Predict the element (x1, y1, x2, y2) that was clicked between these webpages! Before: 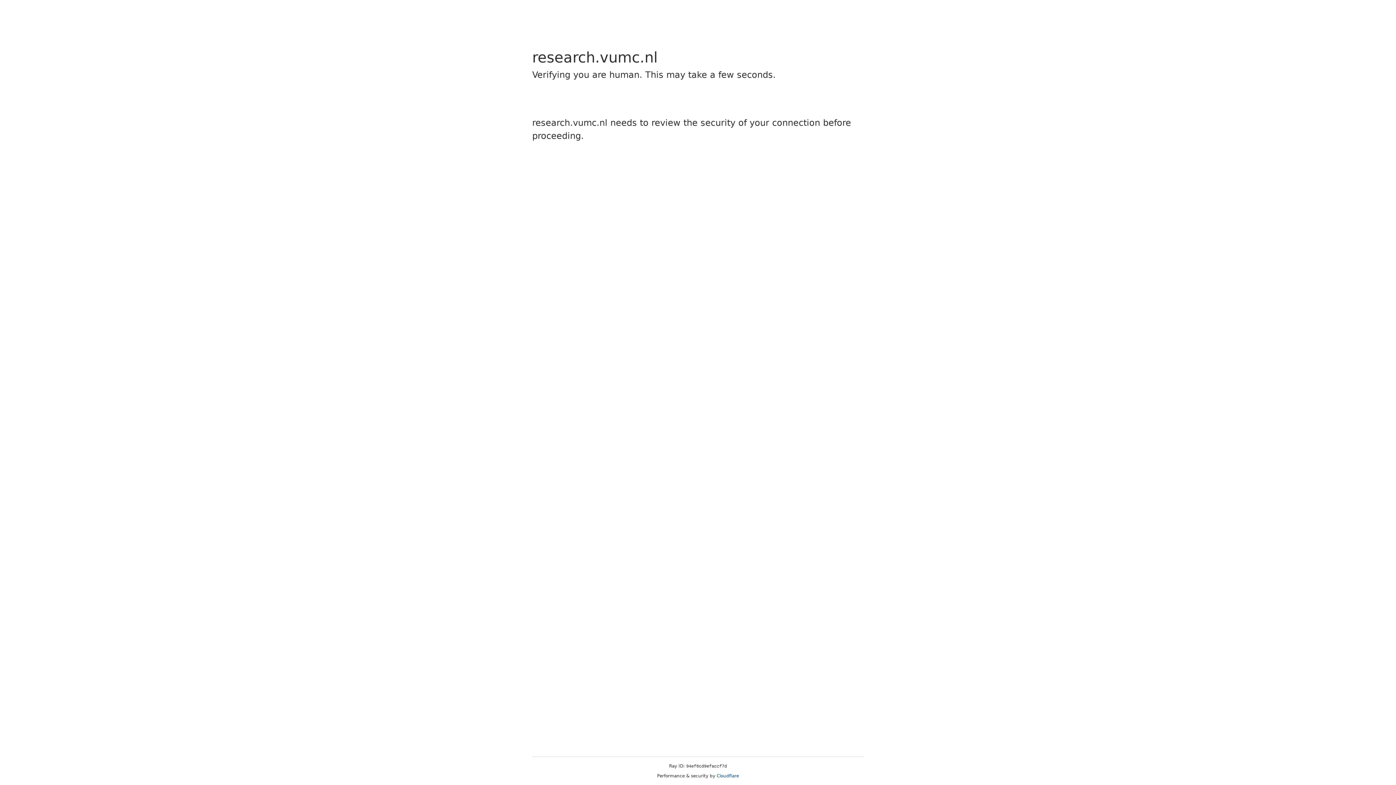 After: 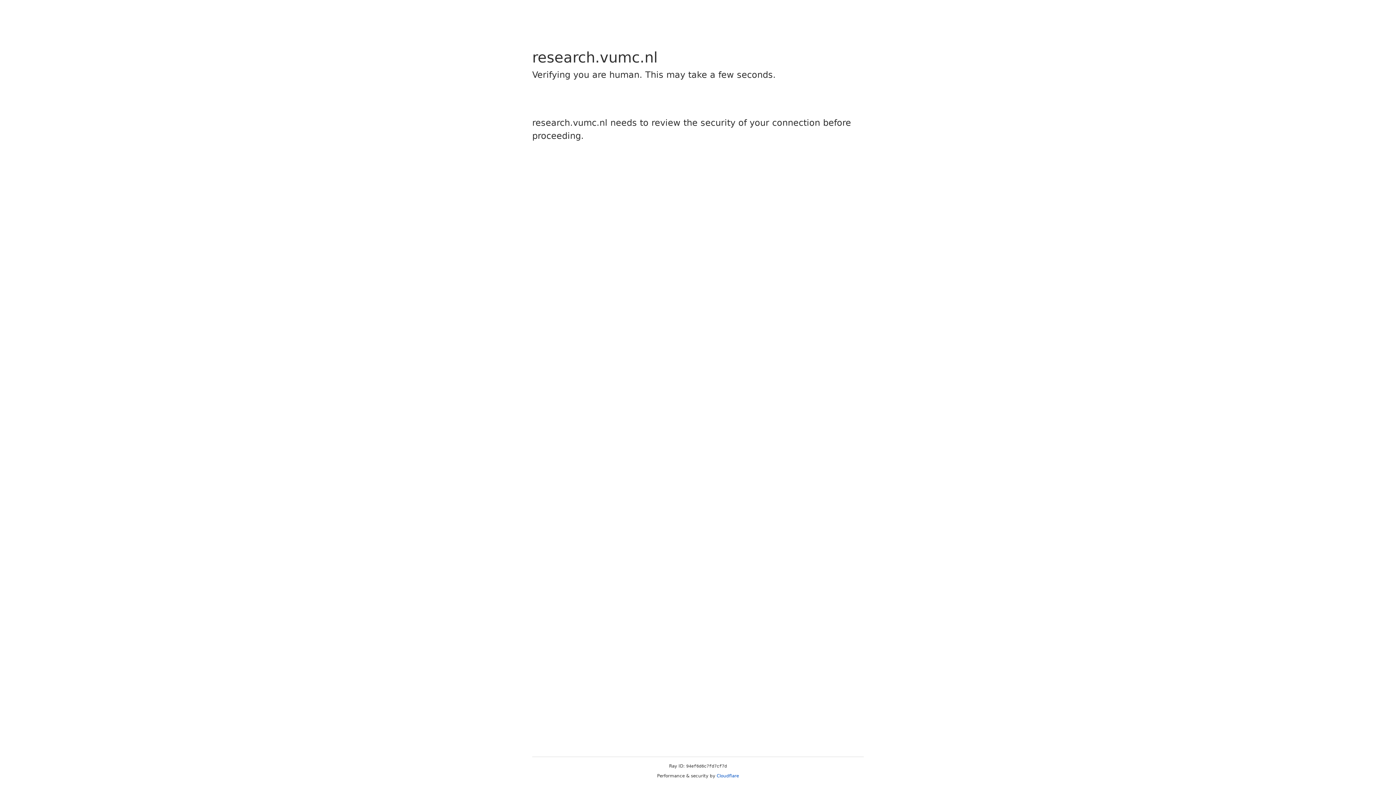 Action: label: Cloudflare bbox: (716, 773, 739, 778)